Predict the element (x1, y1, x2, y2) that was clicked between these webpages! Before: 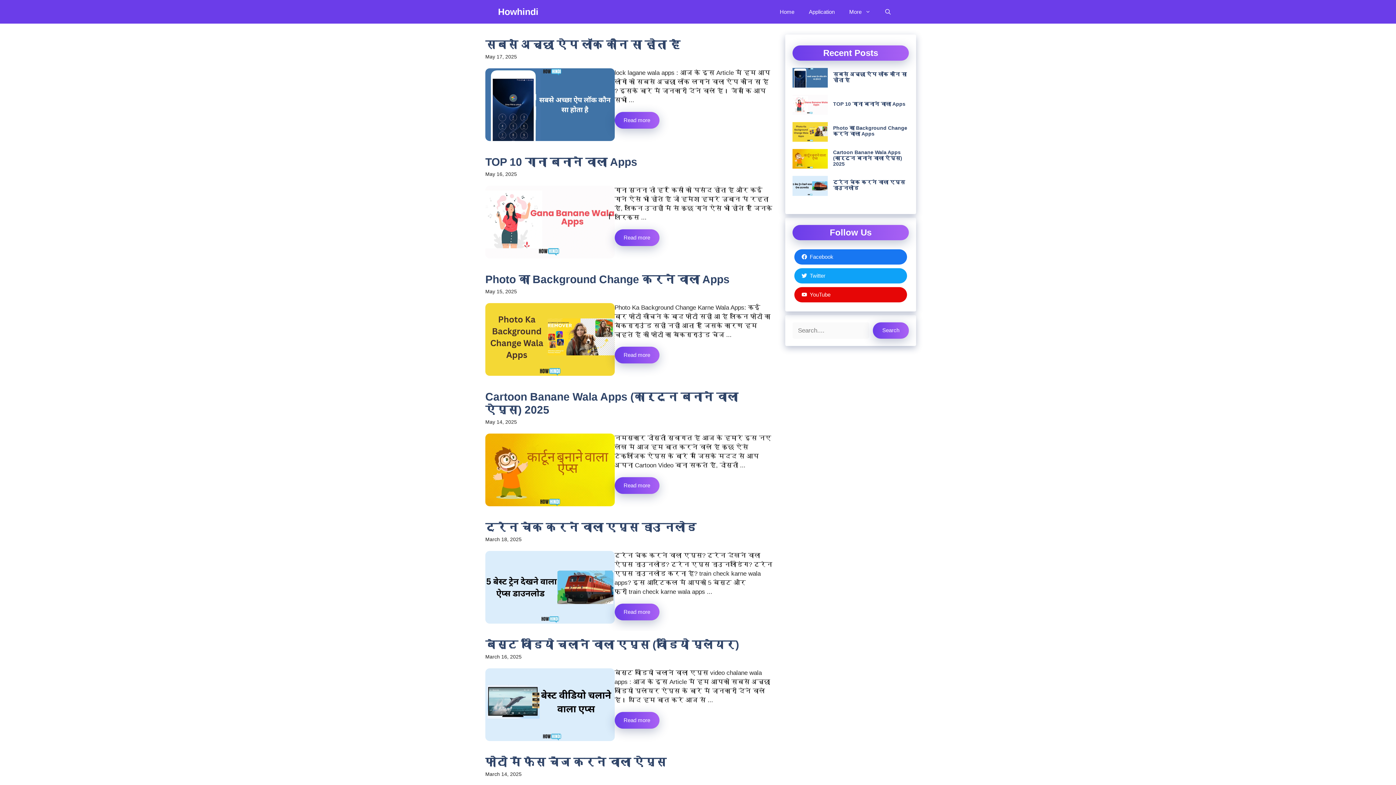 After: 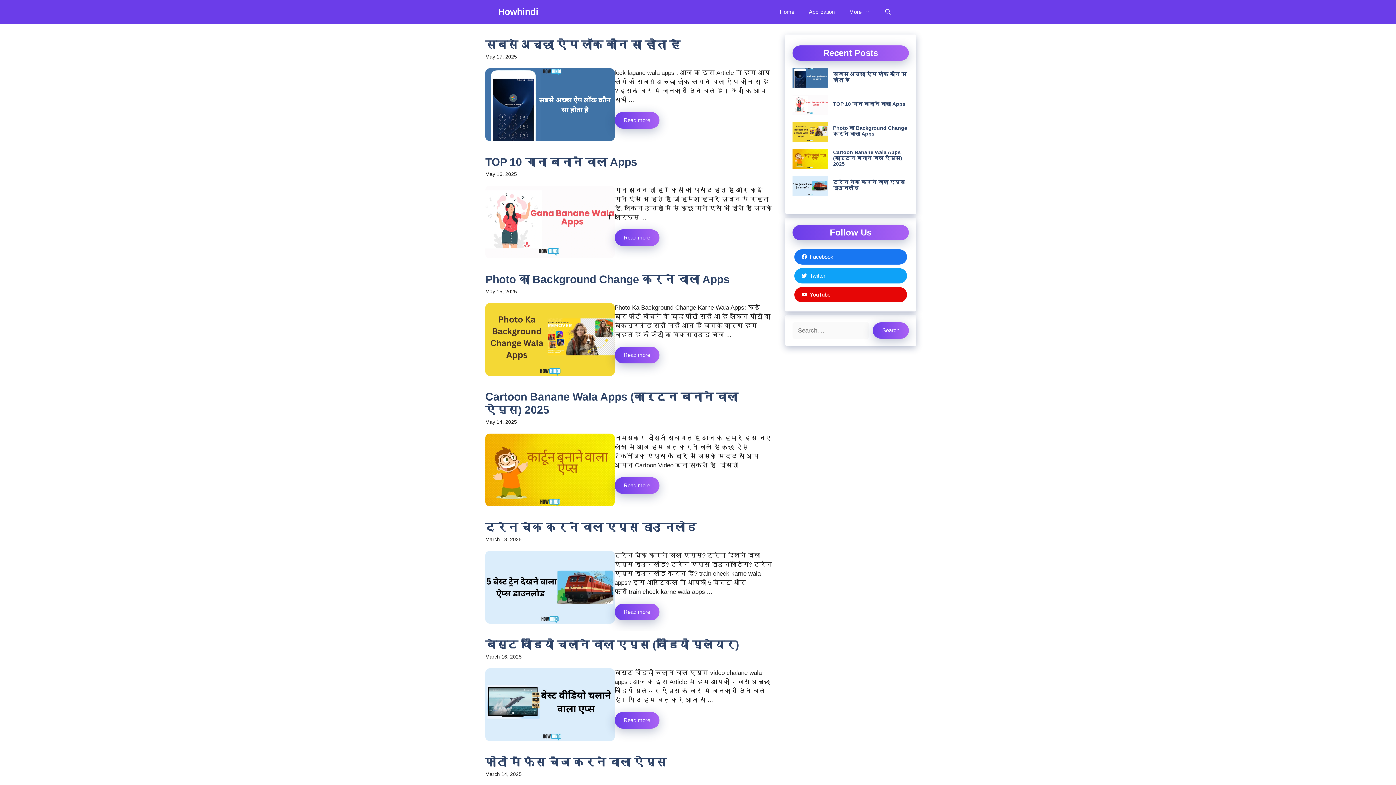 Action: bbox: (772, 0, 801, 23) label: Home